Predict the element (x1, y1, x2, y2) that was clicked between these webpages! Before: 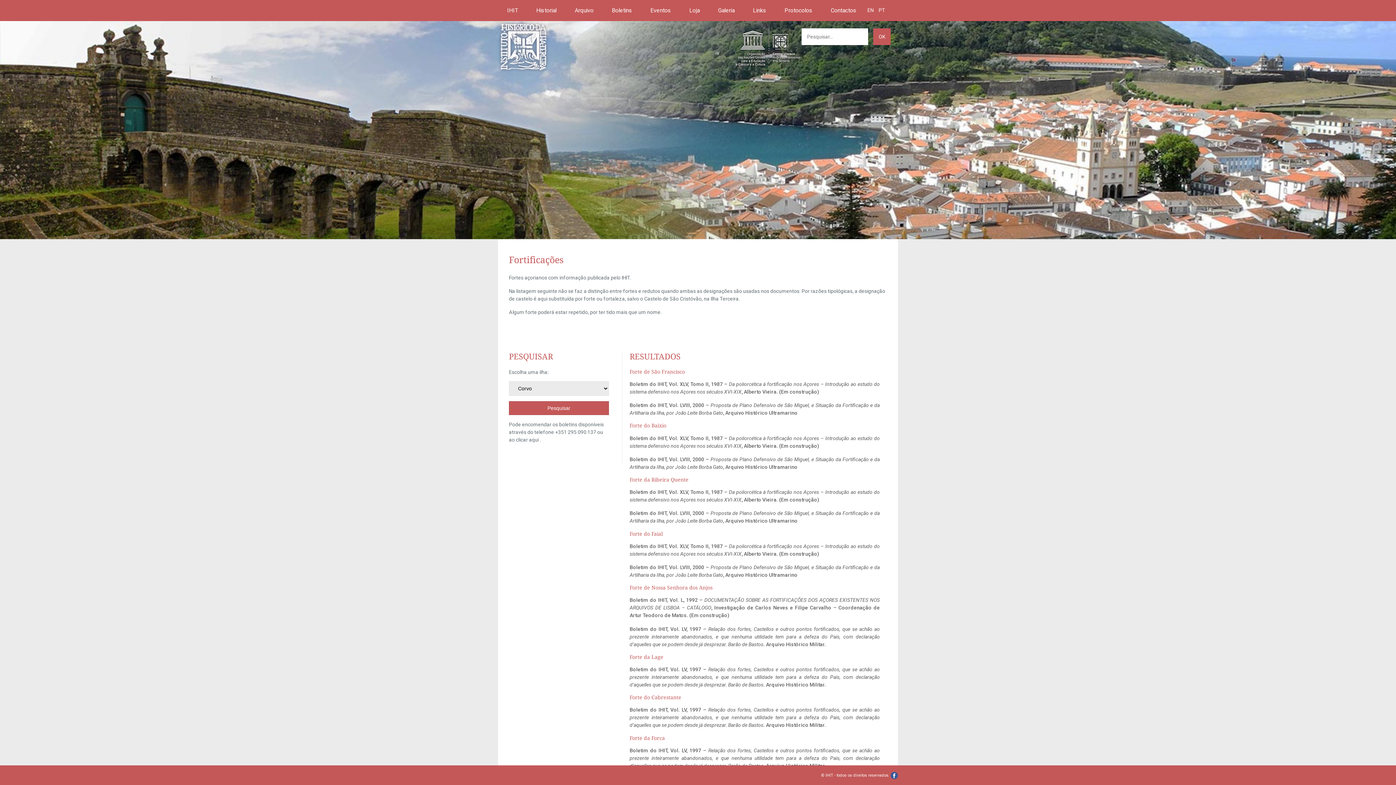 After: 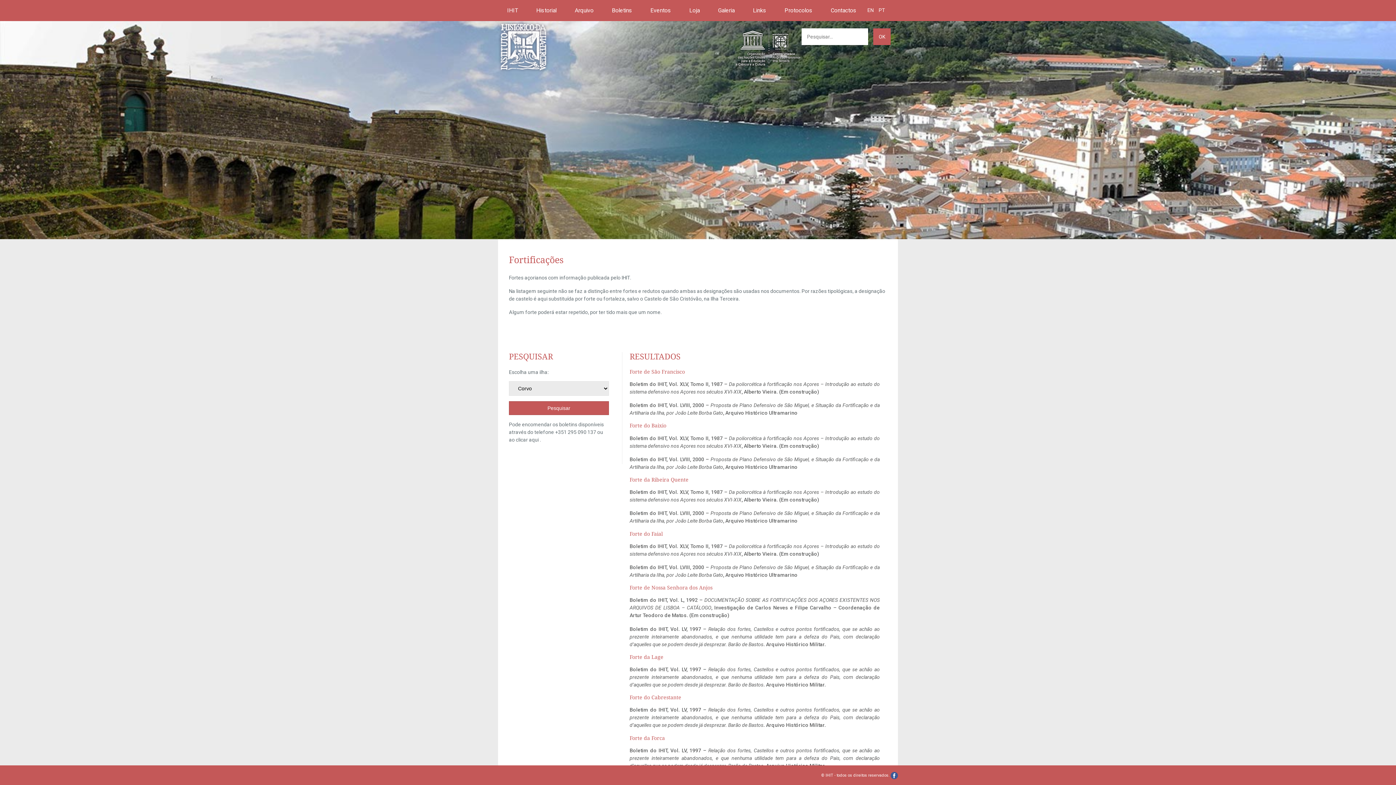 Action: bbox: (890, 773, 898, 778)